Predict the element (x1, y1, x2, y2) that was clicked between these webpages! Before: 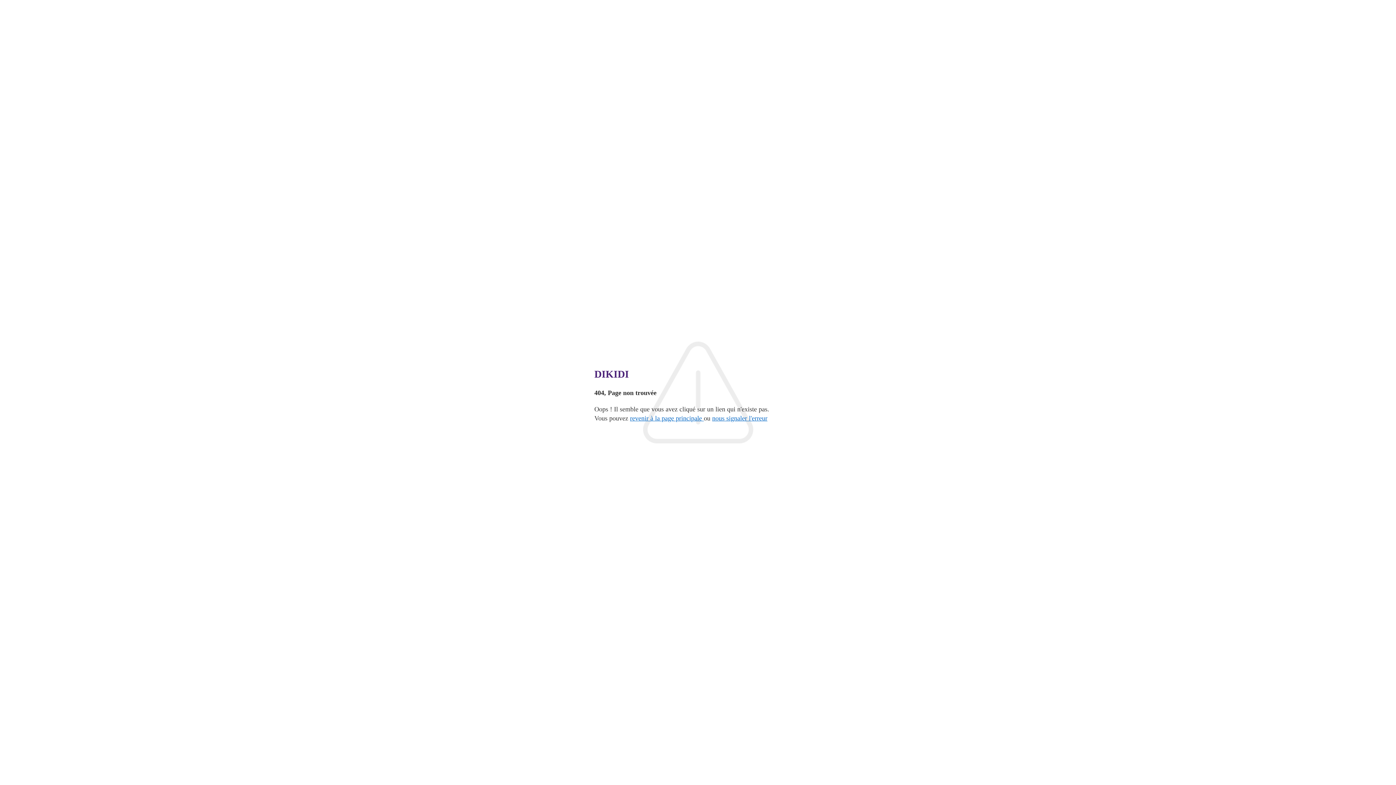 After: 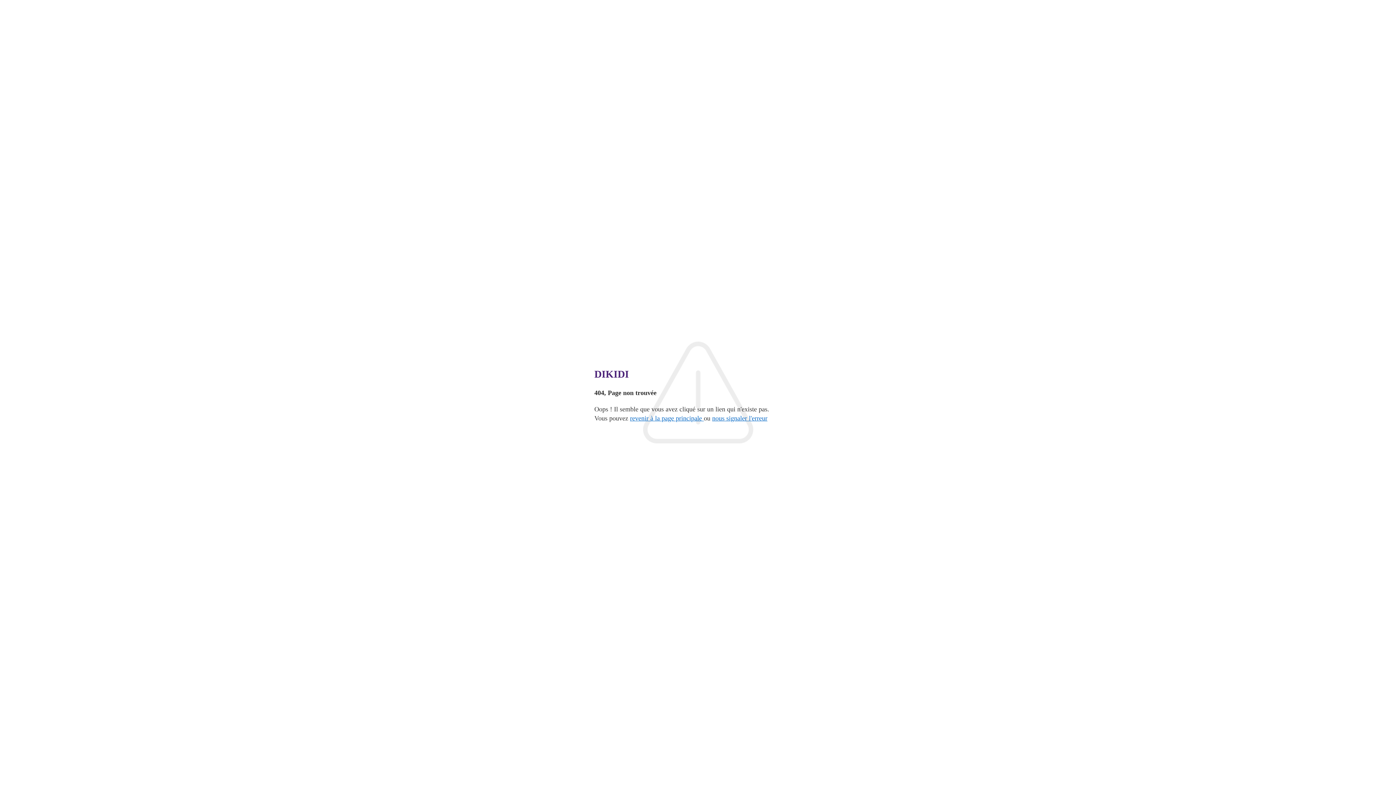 Action: label: nous signaler l'erreur bbox: (712, 414, 767, 422)